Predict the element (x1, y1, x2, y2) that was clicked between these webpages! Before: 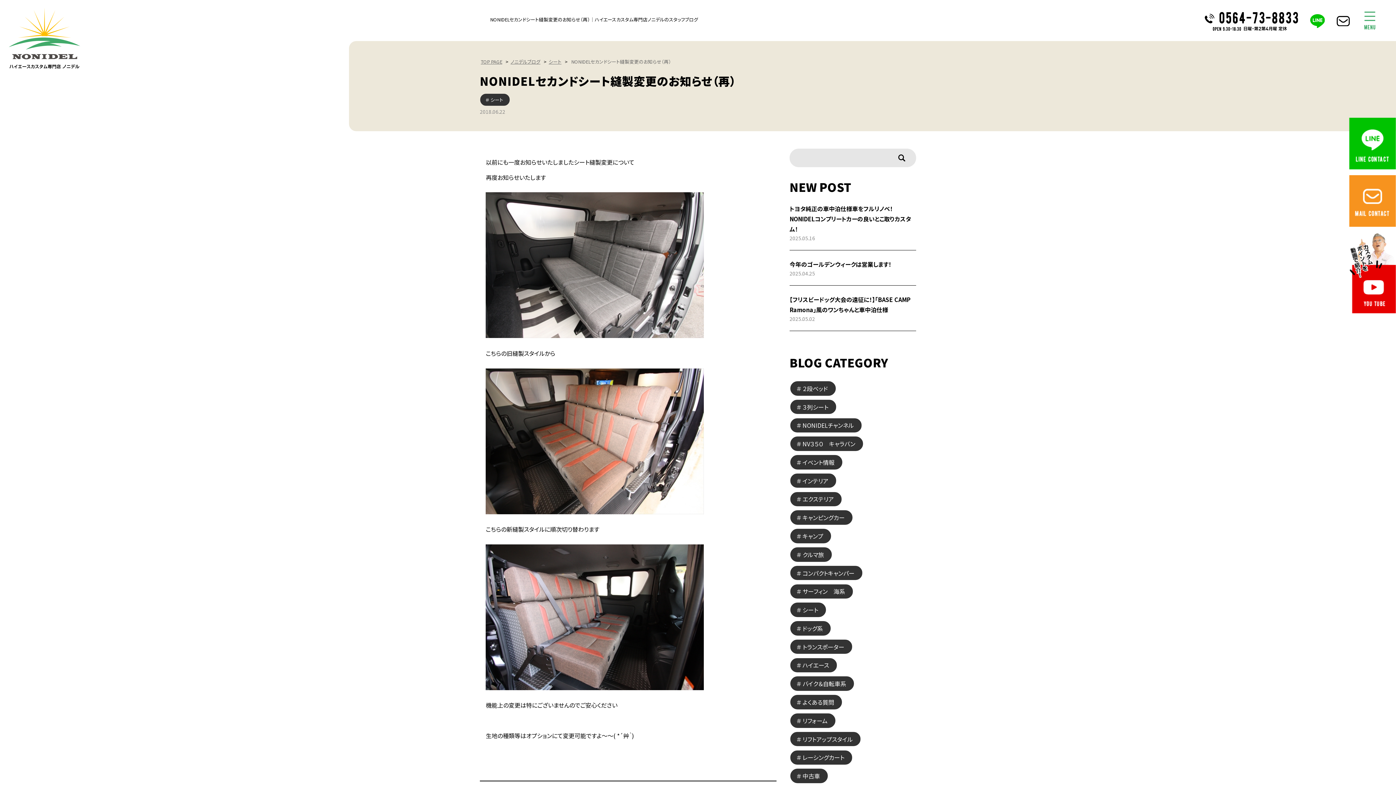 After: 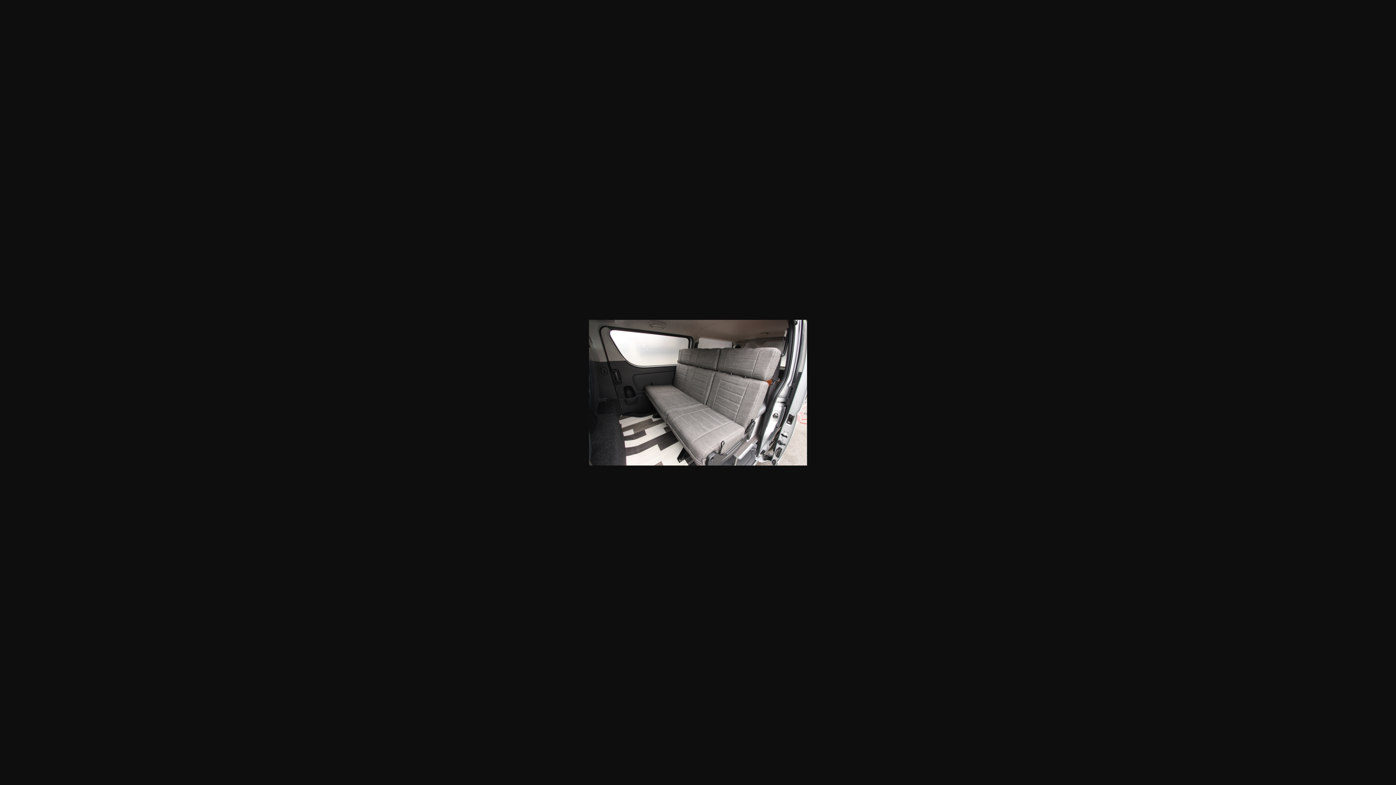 Action: bbox: (485, 186, 770, 344)